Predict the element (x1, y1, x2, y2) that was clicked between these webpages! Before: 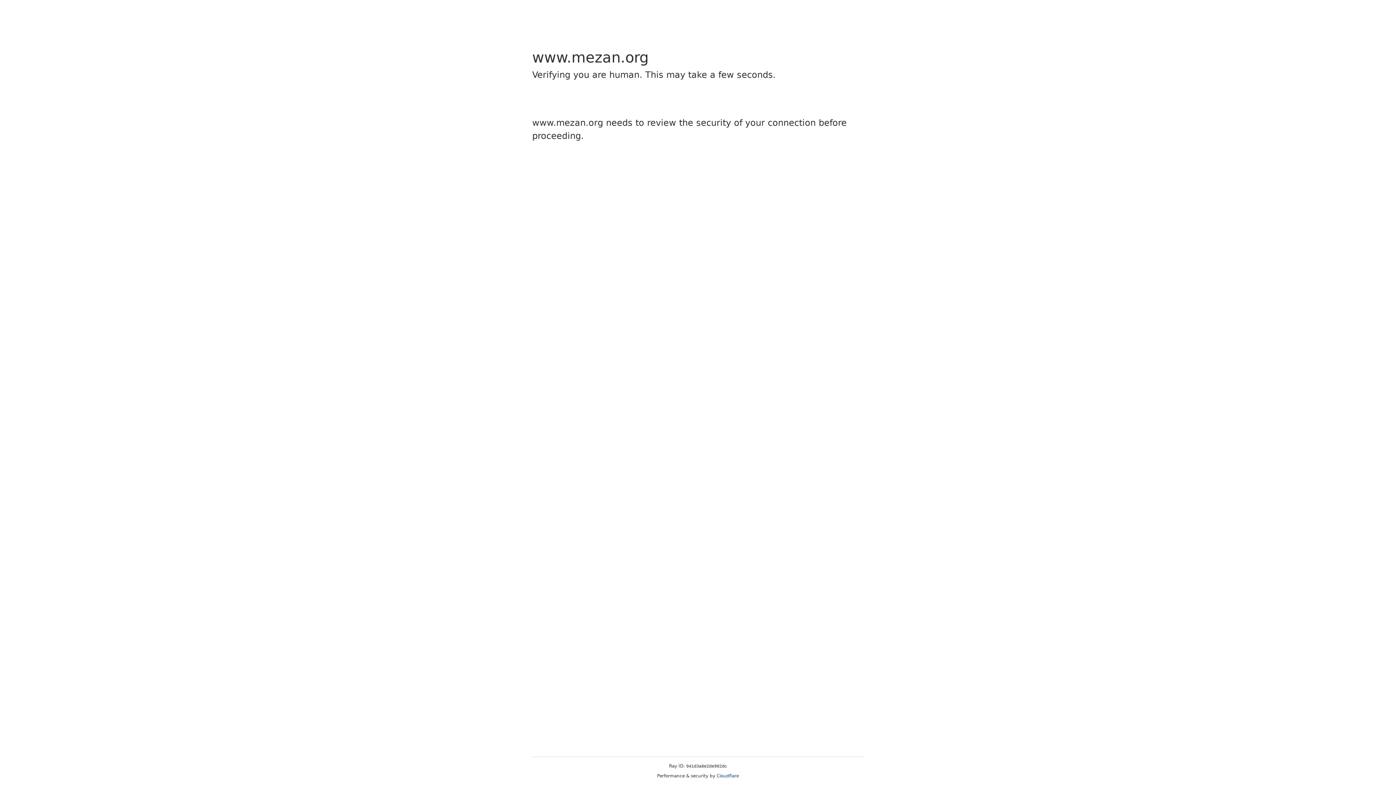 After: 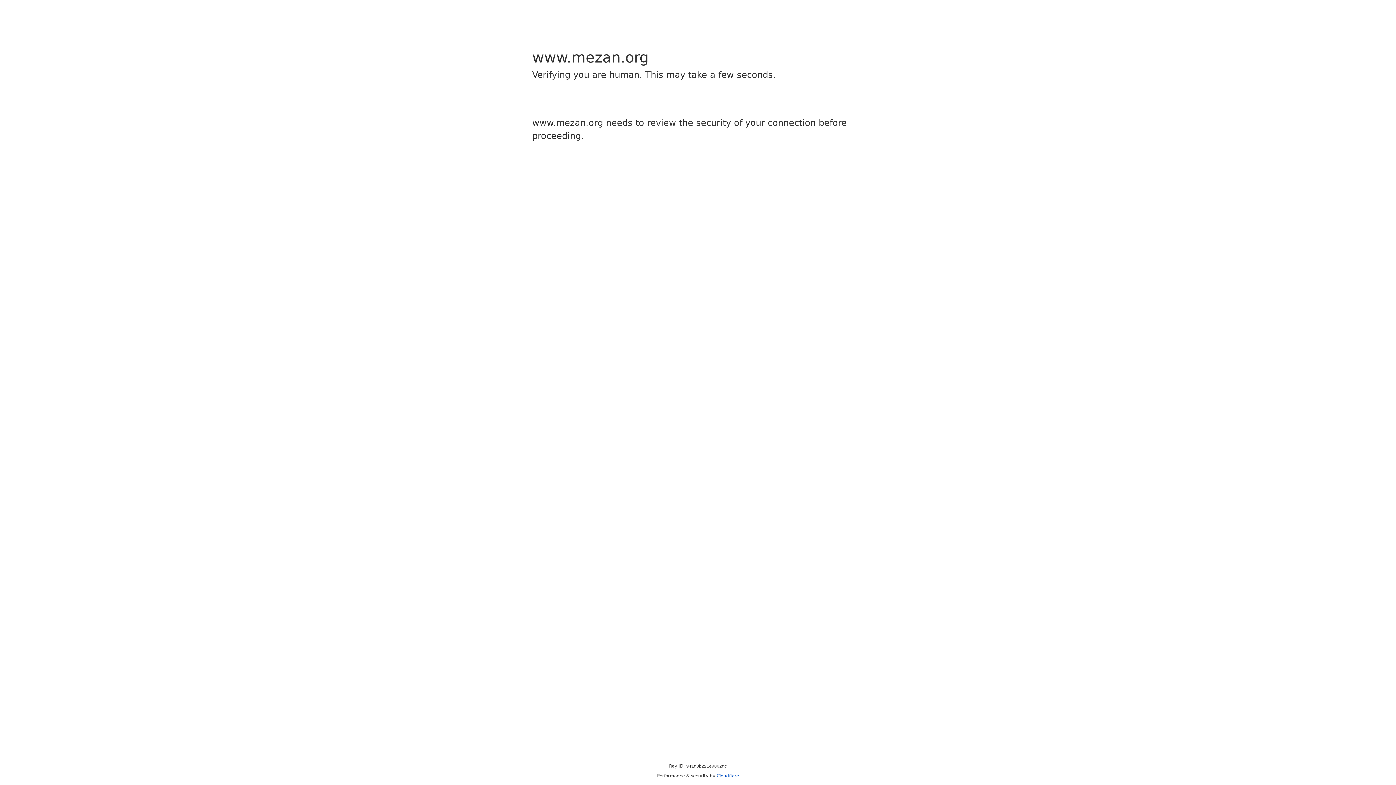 Action: label: Cloudflare bbox: (716, 773, 739, 778)